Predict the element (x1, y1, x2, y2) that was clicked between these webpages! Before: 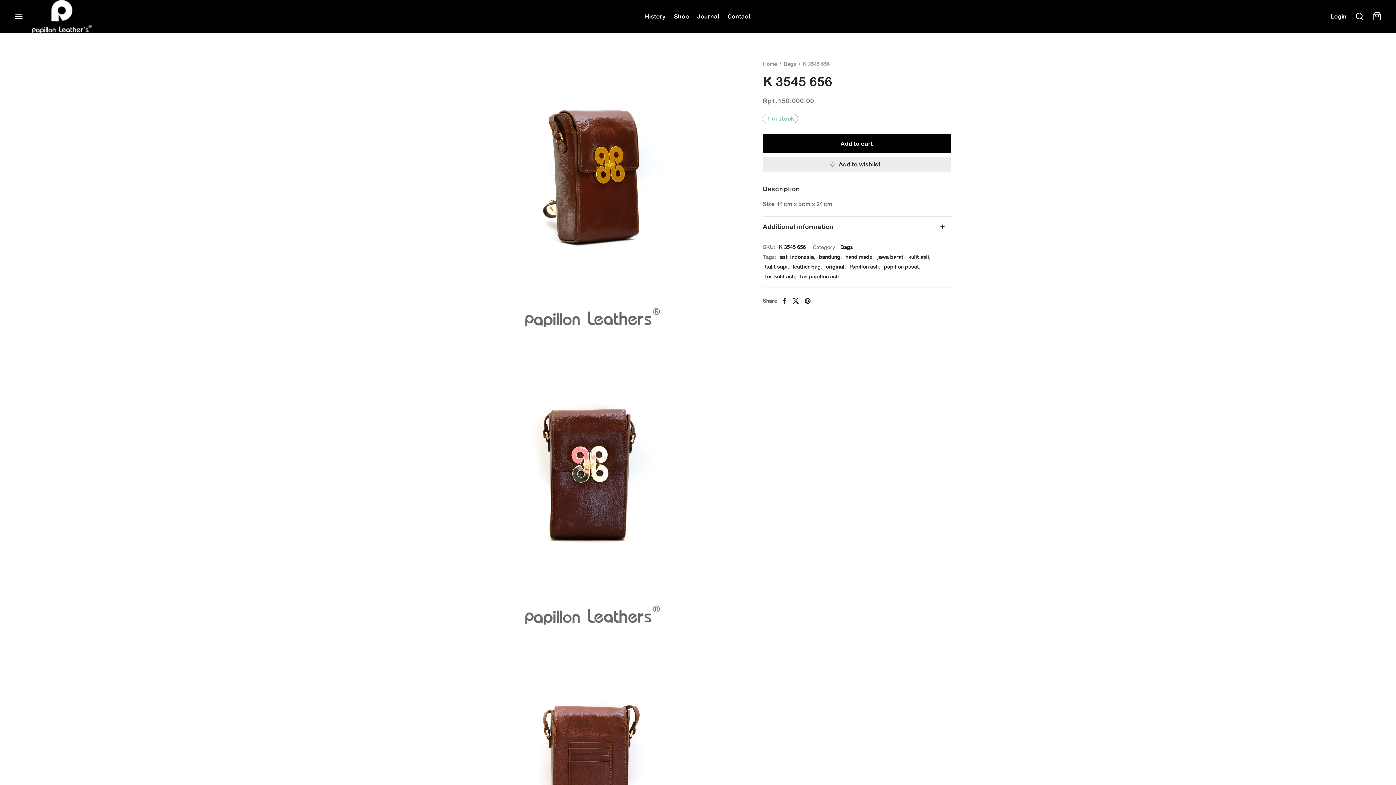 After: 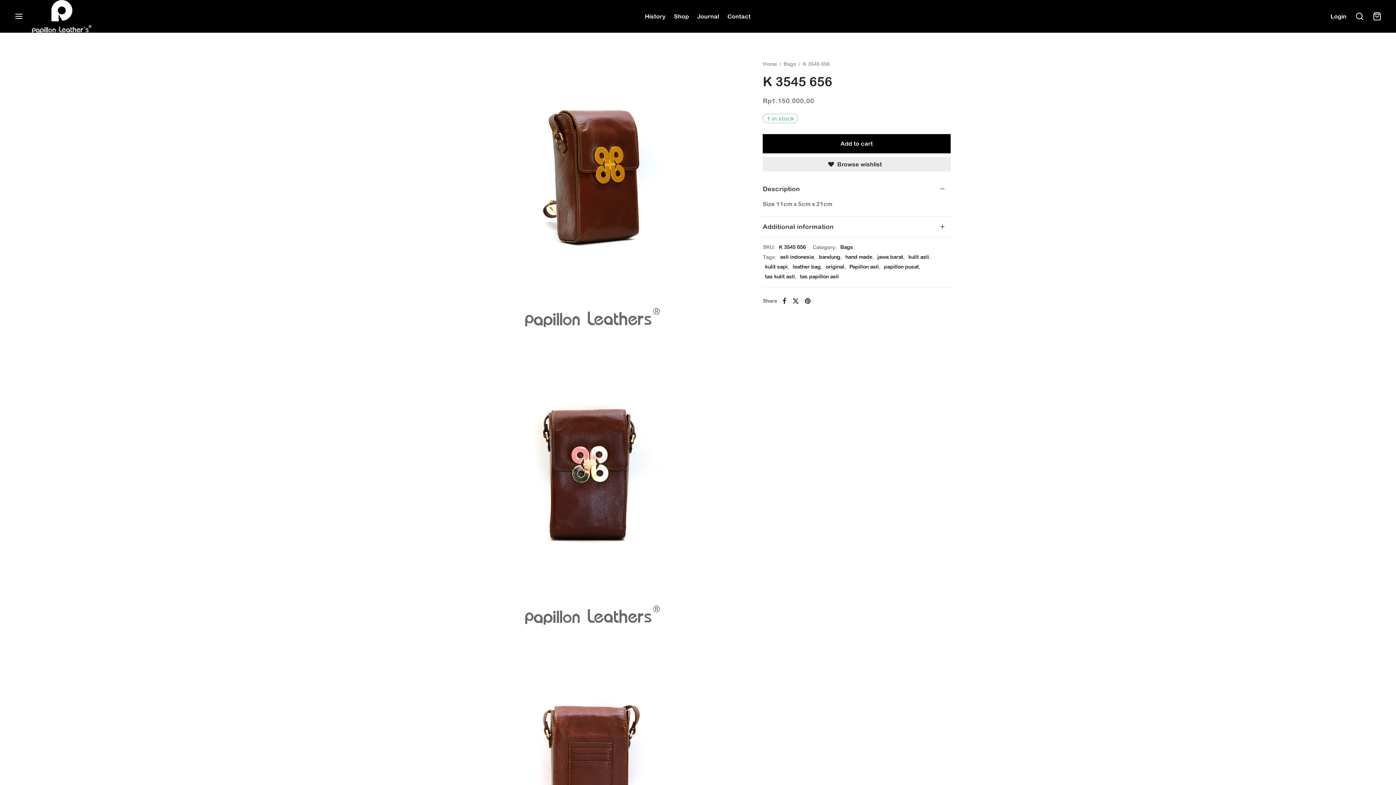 Action: label: Add to wishlist bbox: (763, 156, 950, 171)